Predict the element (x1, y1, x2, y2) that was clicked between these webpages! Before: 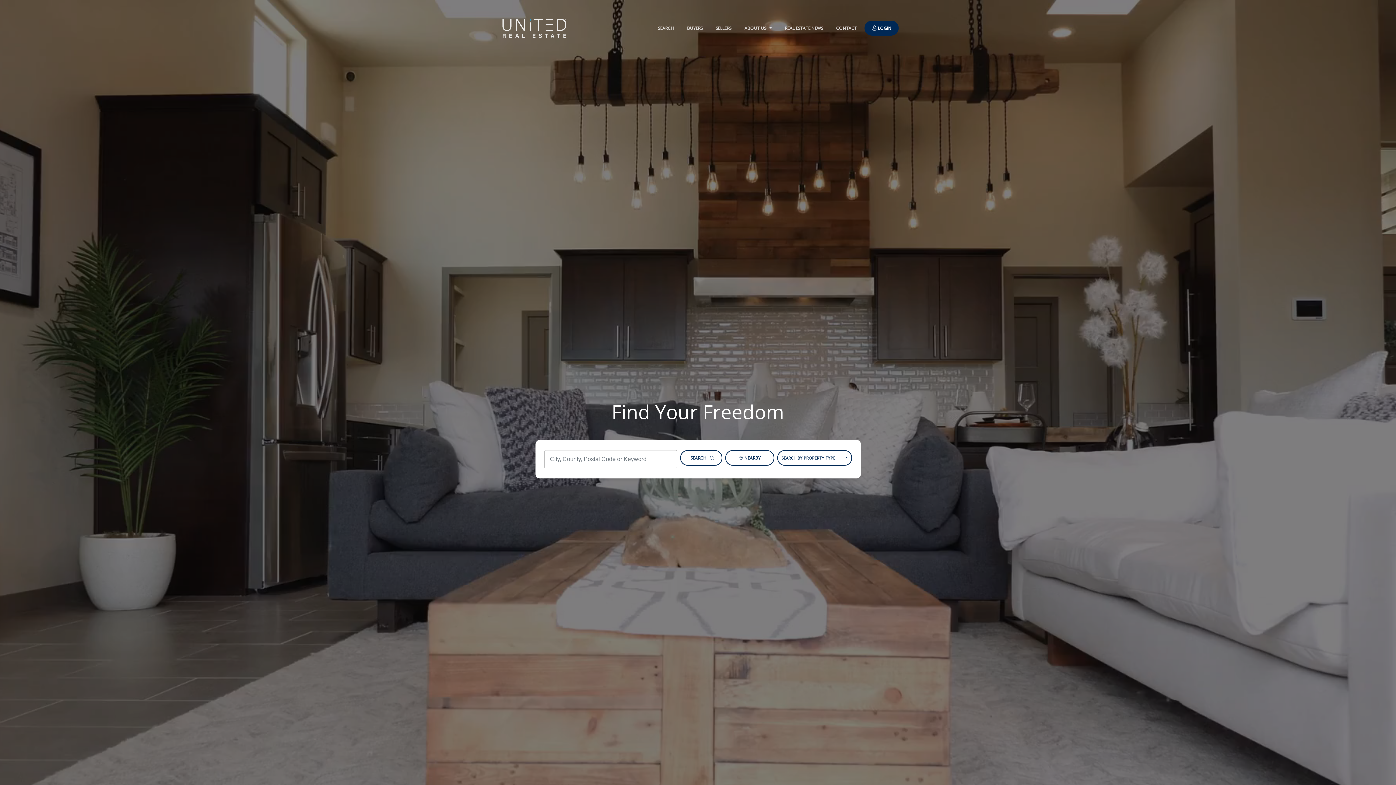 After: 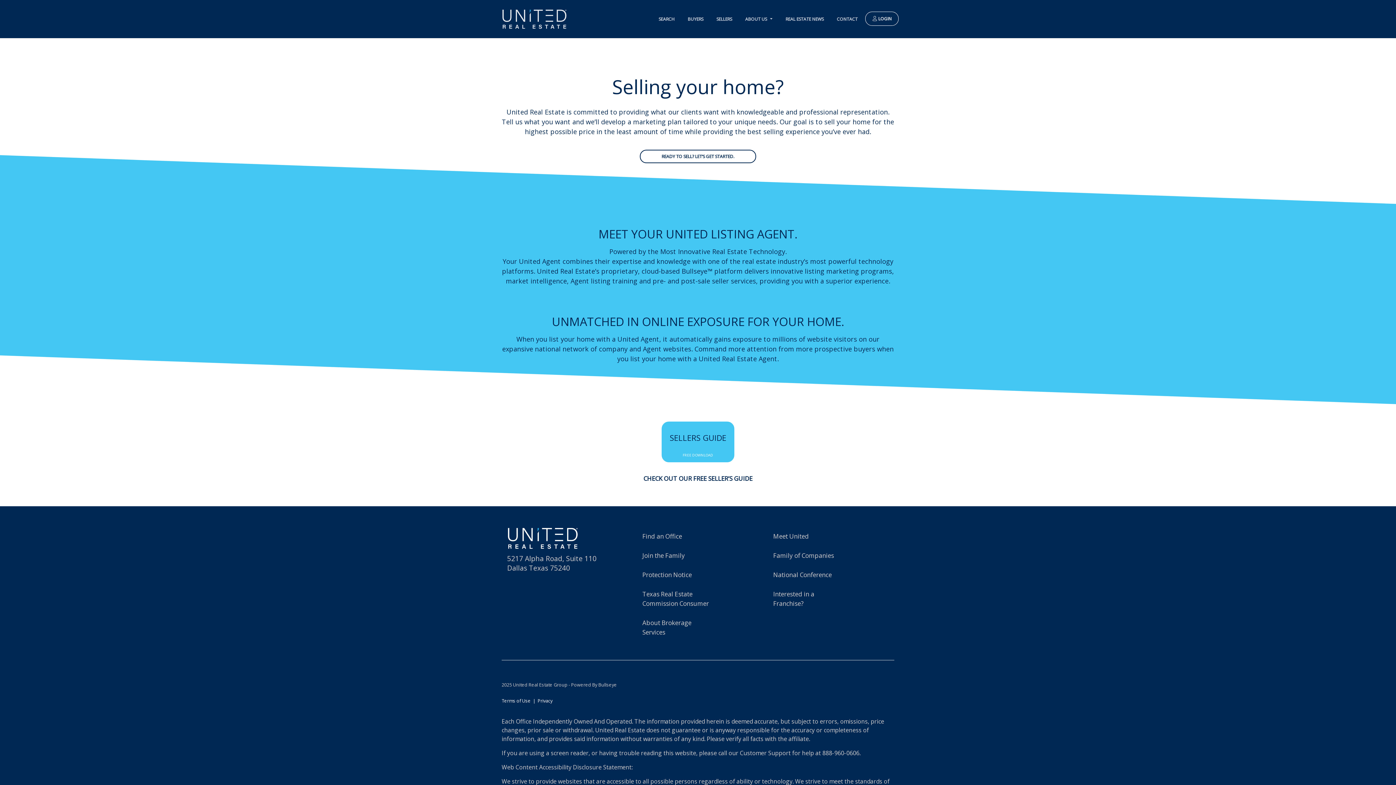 Action: label: SELLERS bbox: (710, 21, 737, 35)